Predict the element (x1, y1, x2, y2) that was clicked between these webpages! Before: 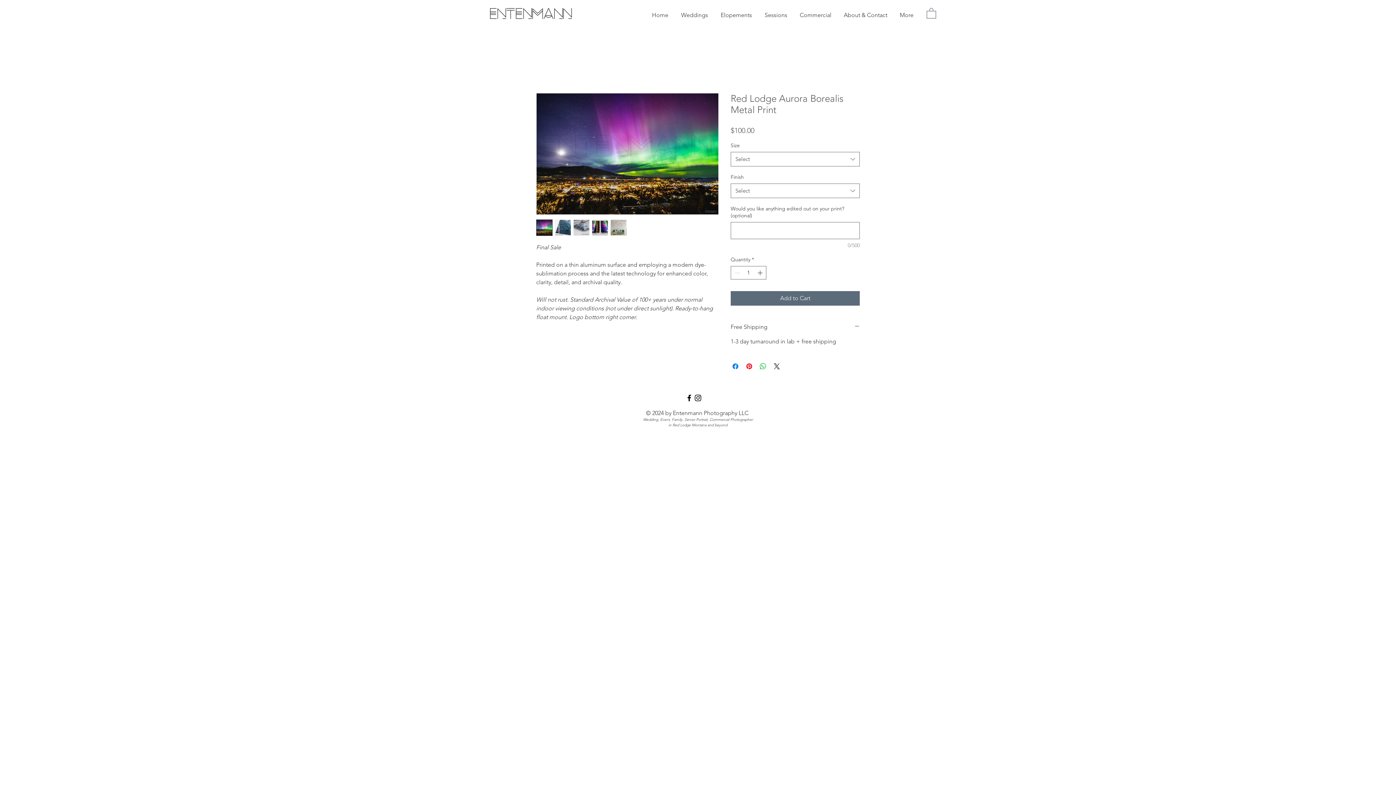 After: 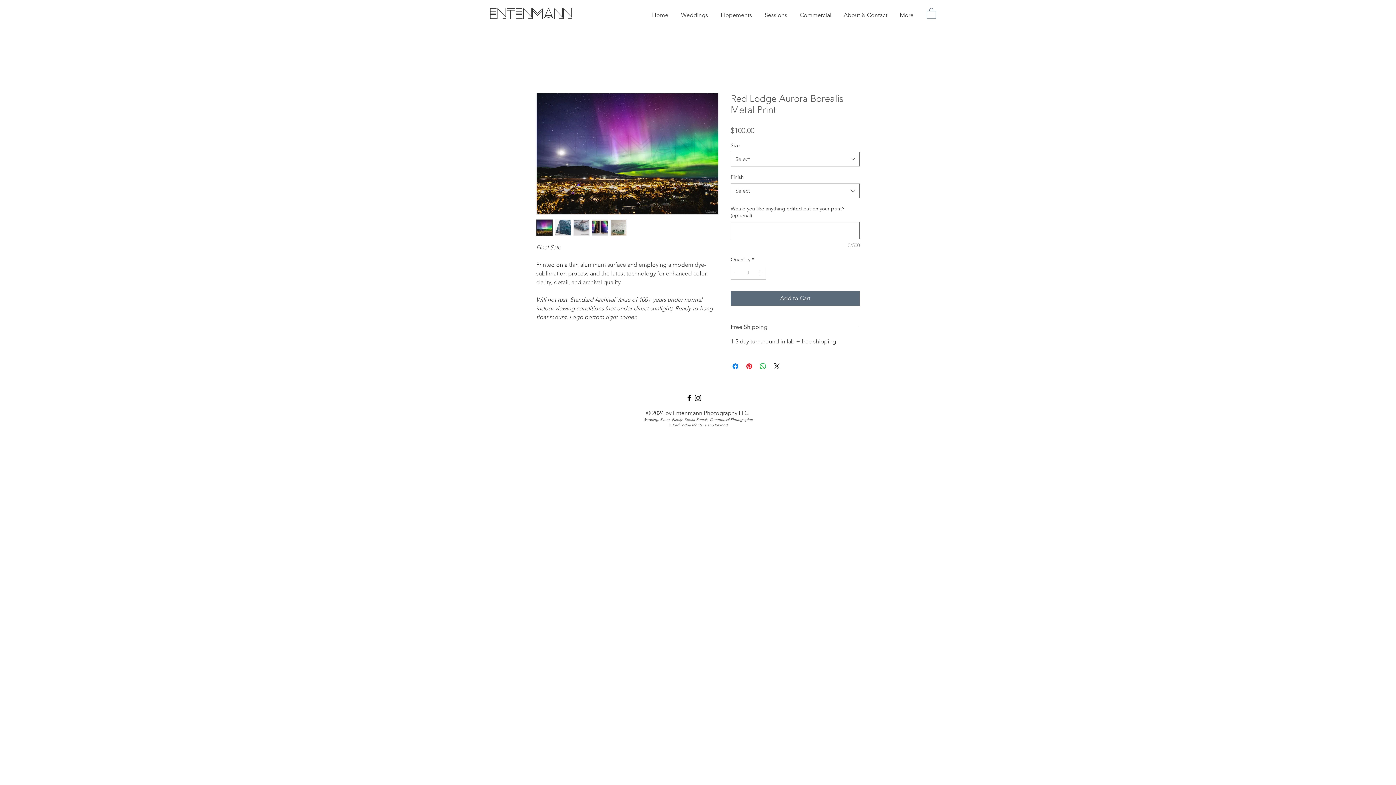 Action: bbox: (693, 393, 702, 402) label: Black Instagram Icon